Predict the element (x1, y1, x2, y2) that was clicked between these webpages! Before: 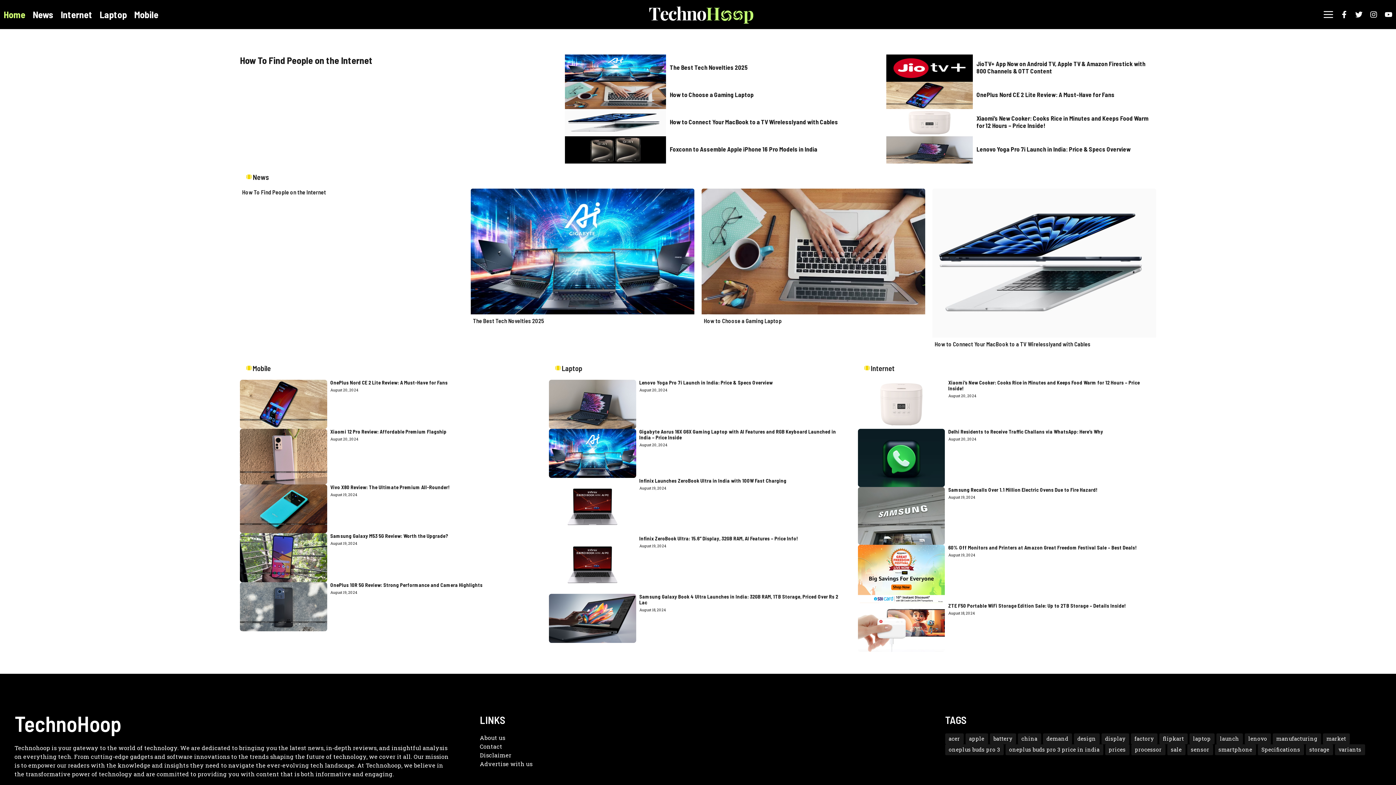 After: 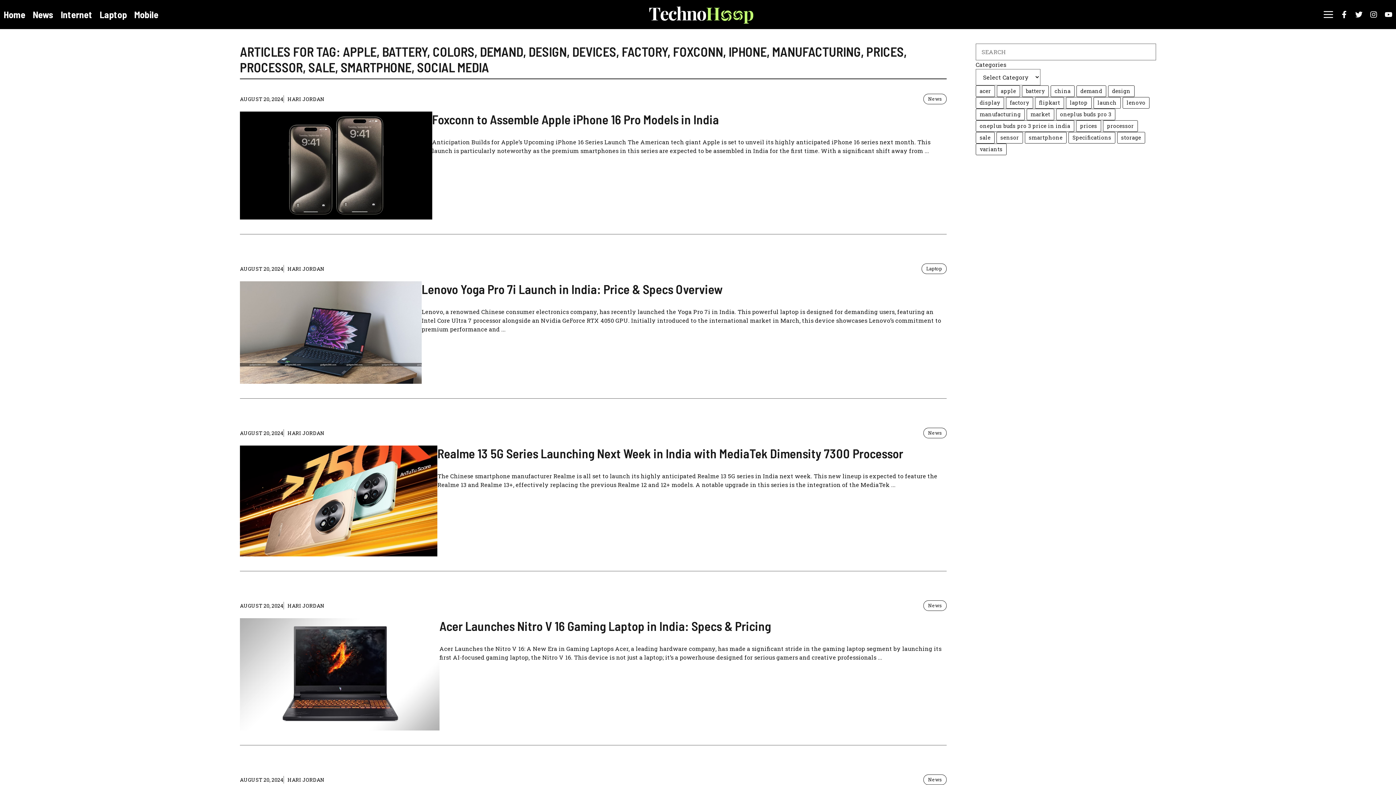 Action: label: demand (14 items) bbox: (1043, 733, 1072, 744)